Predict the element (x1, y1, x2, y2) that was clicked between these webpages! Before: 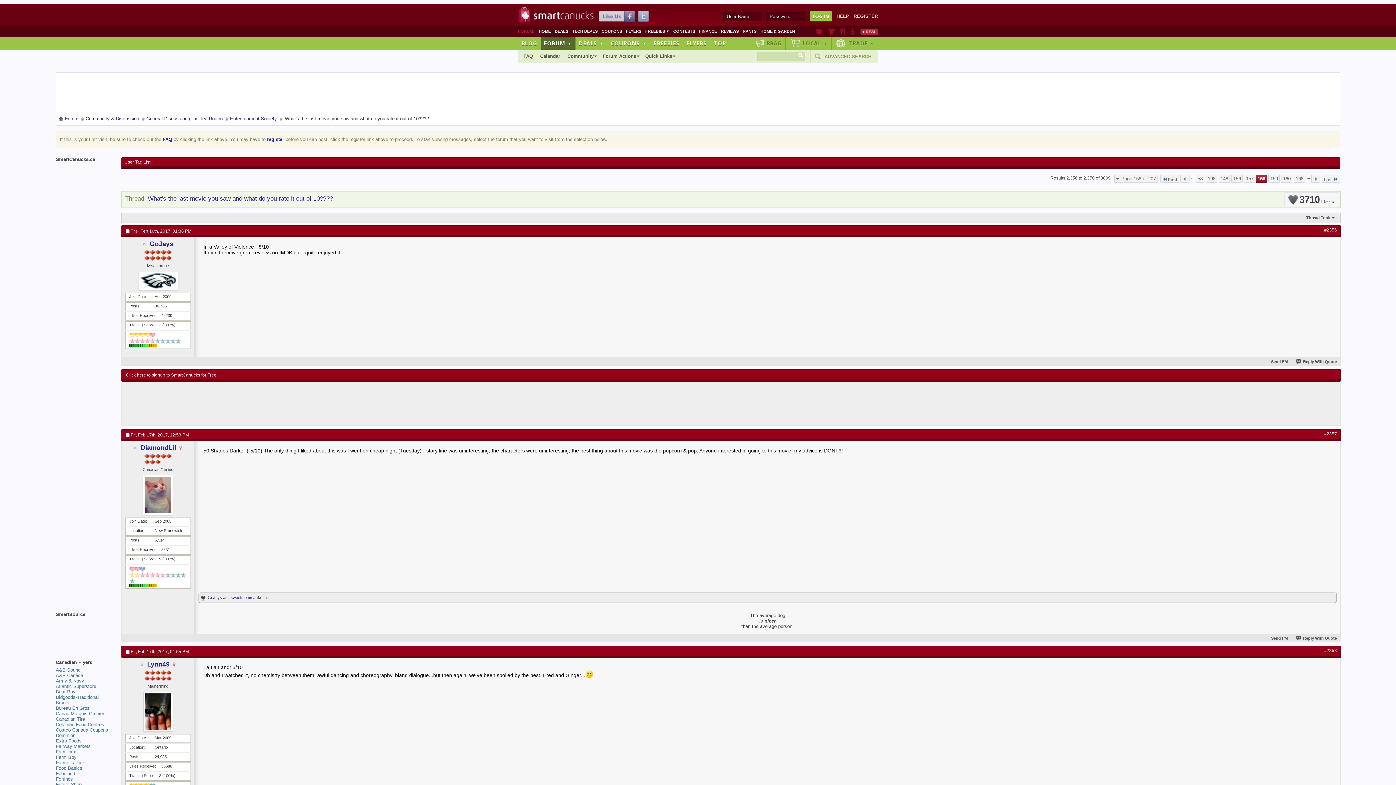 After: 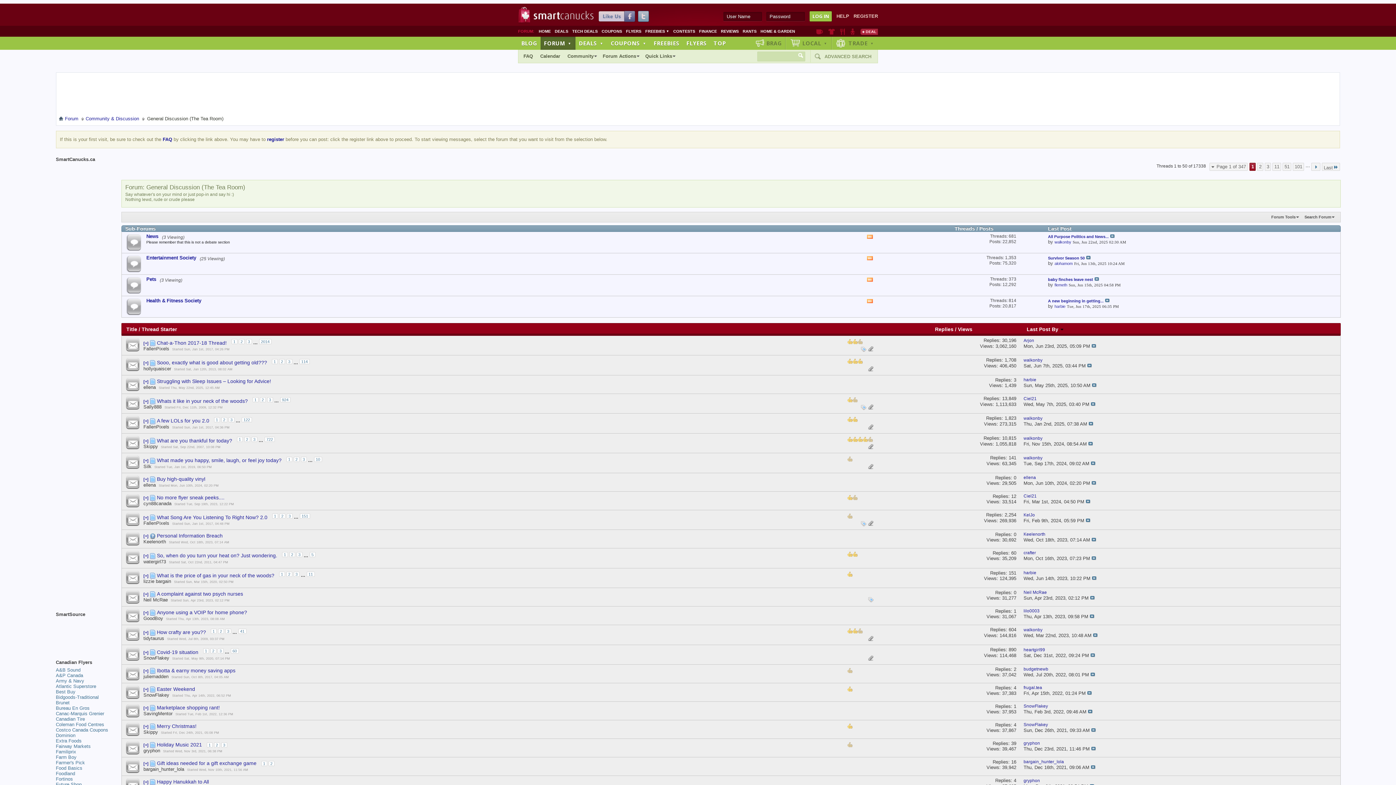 Action: bbox: (144, 114, 224, 122) label: General Discussion (The Tea Room)